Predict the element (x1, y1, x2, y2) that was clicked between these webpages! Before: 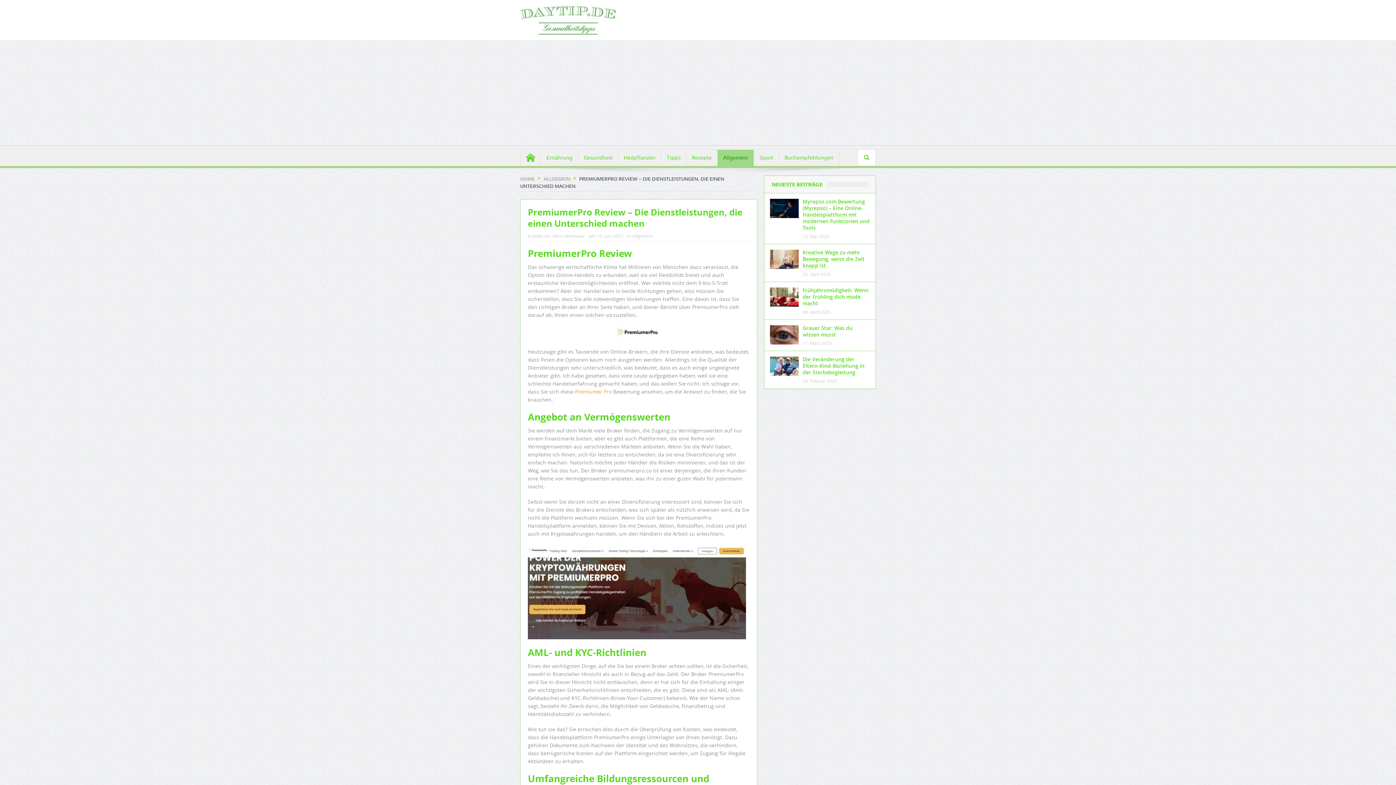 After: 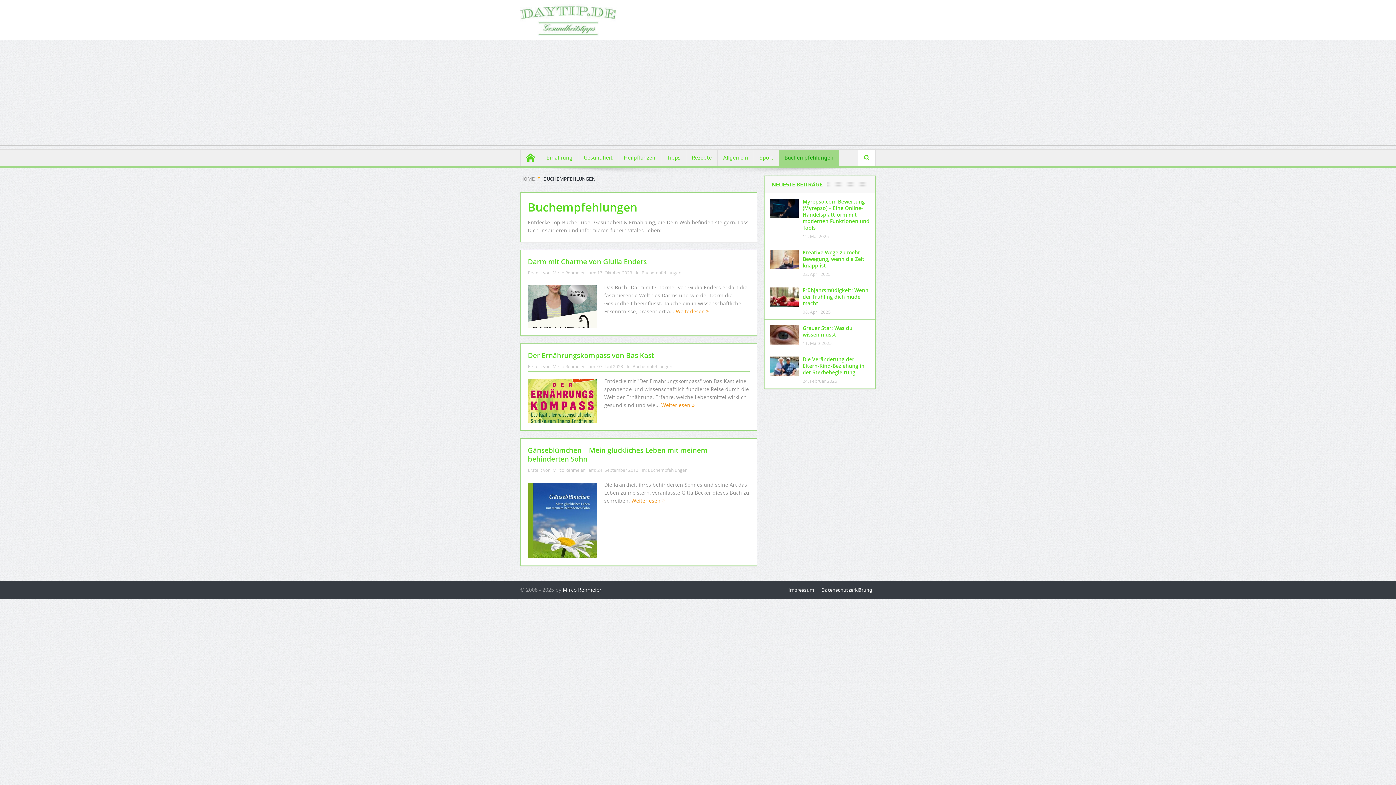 Action: label: Buchempfehlungen bbox: (779, 149, 839, 165)